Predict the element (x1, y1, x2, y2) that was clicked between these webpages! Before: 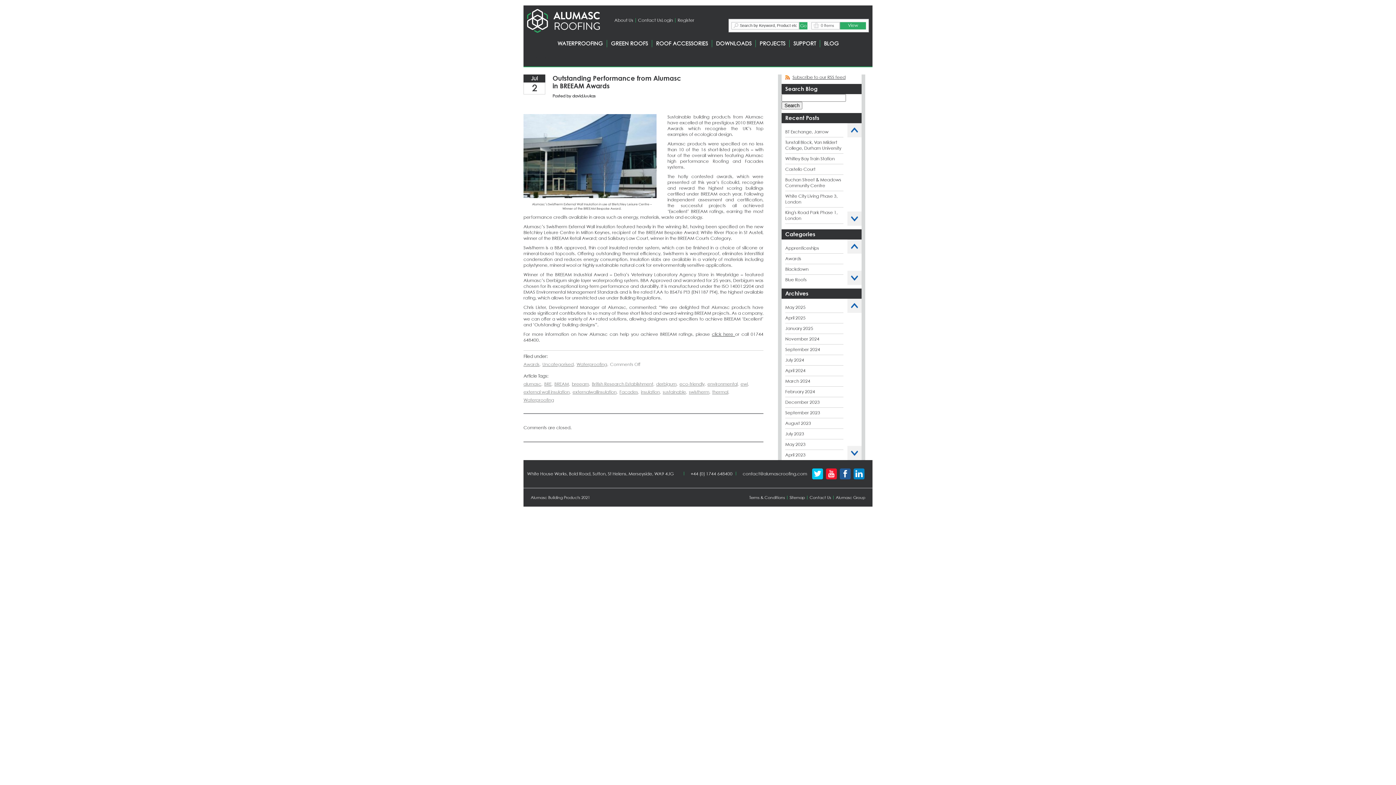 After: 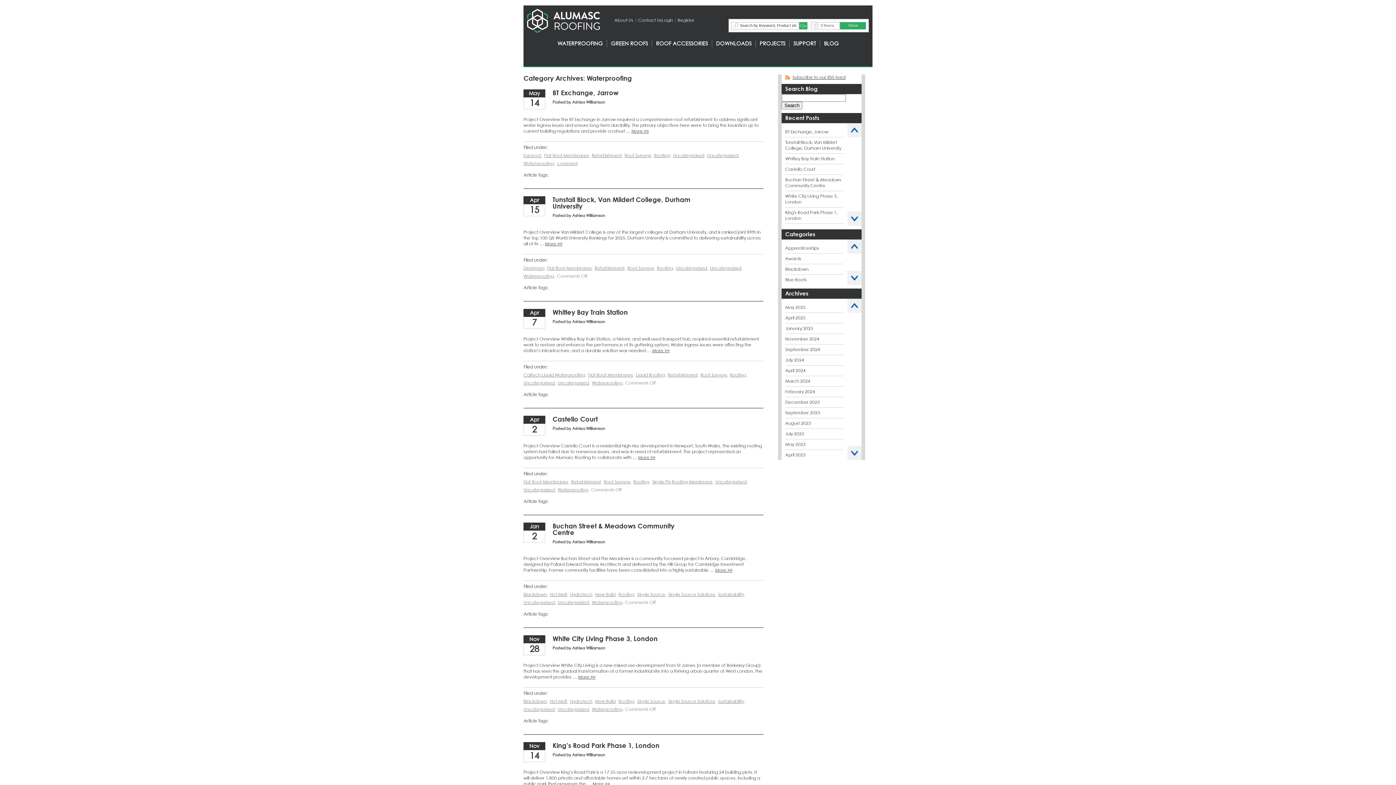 Action: bbox: (576, 361, 607, 367) label: Waterproofing